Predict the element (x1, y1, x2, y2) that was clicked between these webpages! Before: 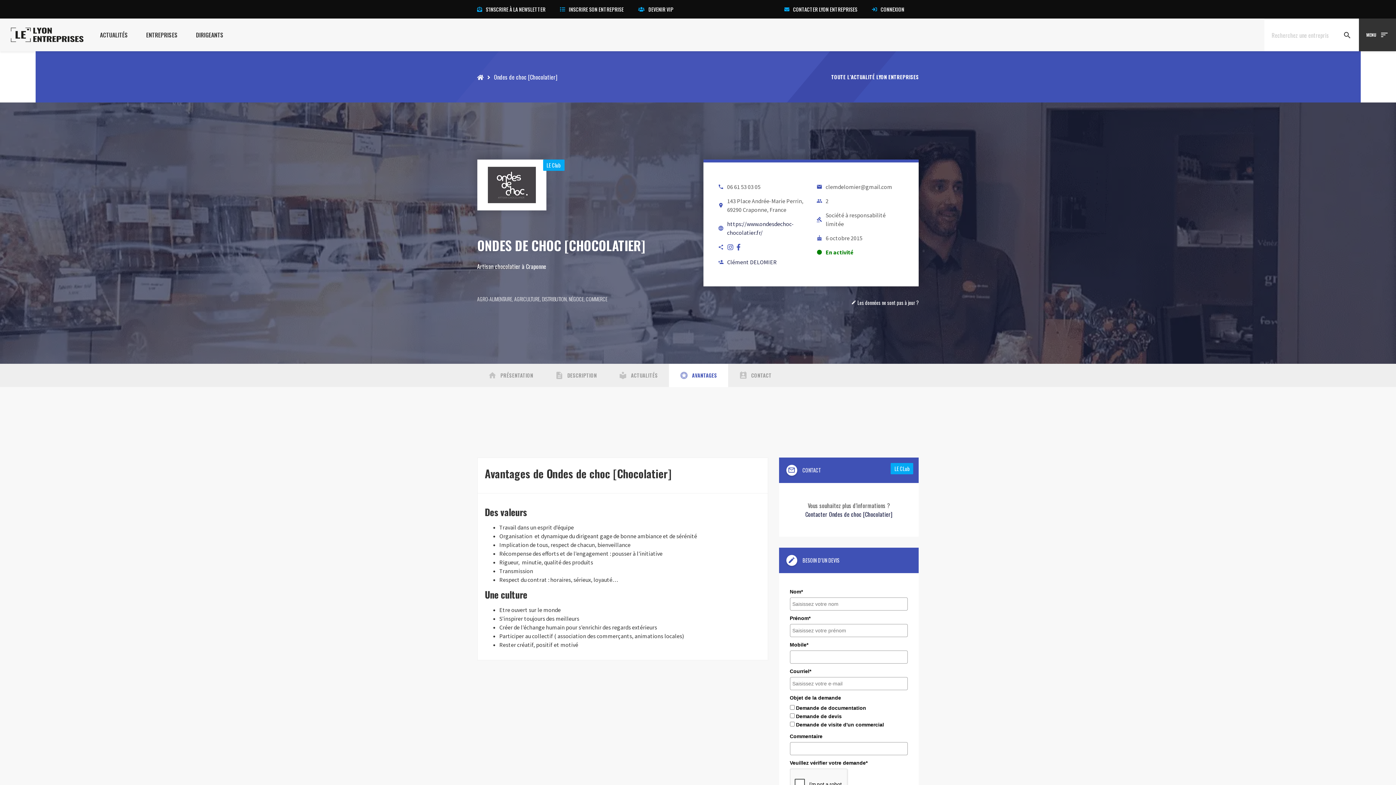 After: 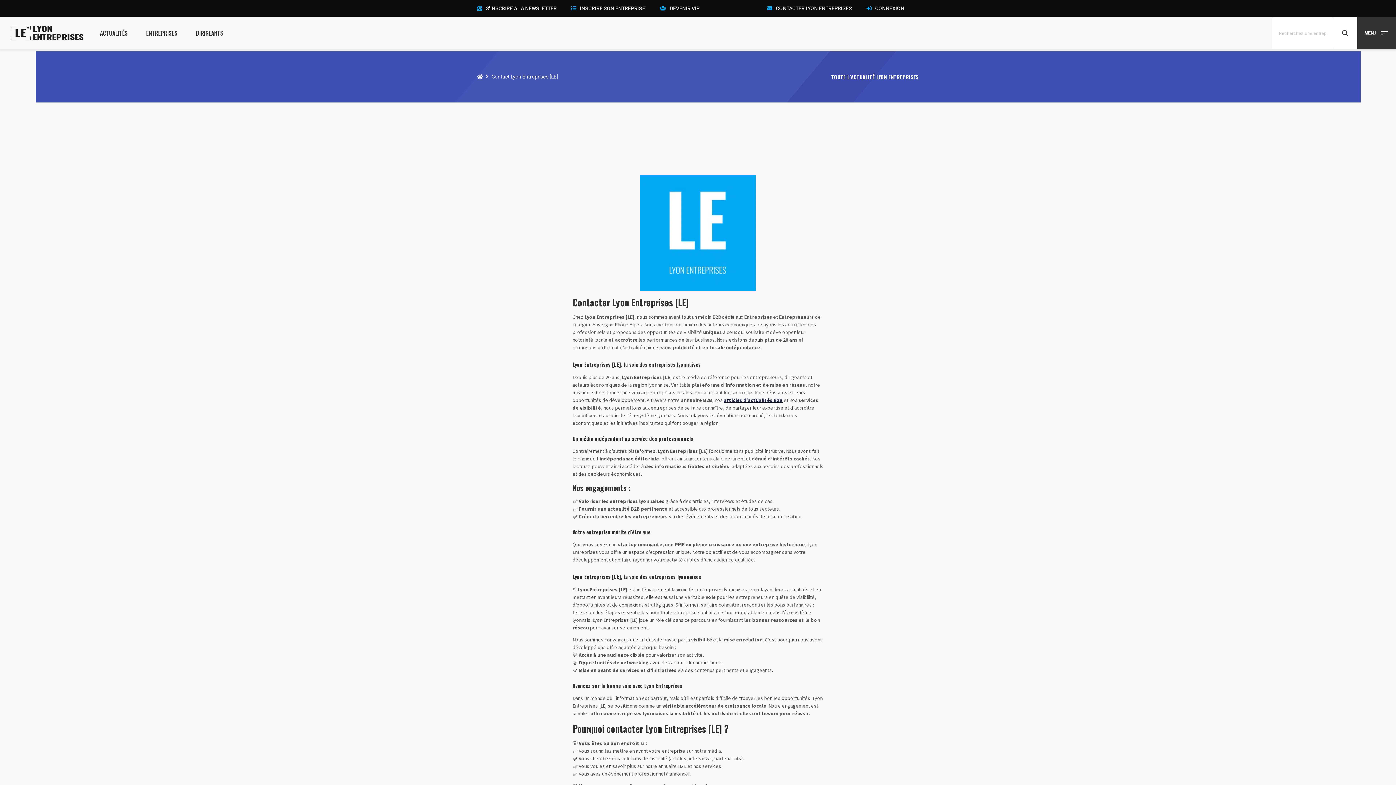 Action: bbox: (784, 5, 857, 13) label: CONTACTER LYON ENTREPRISES